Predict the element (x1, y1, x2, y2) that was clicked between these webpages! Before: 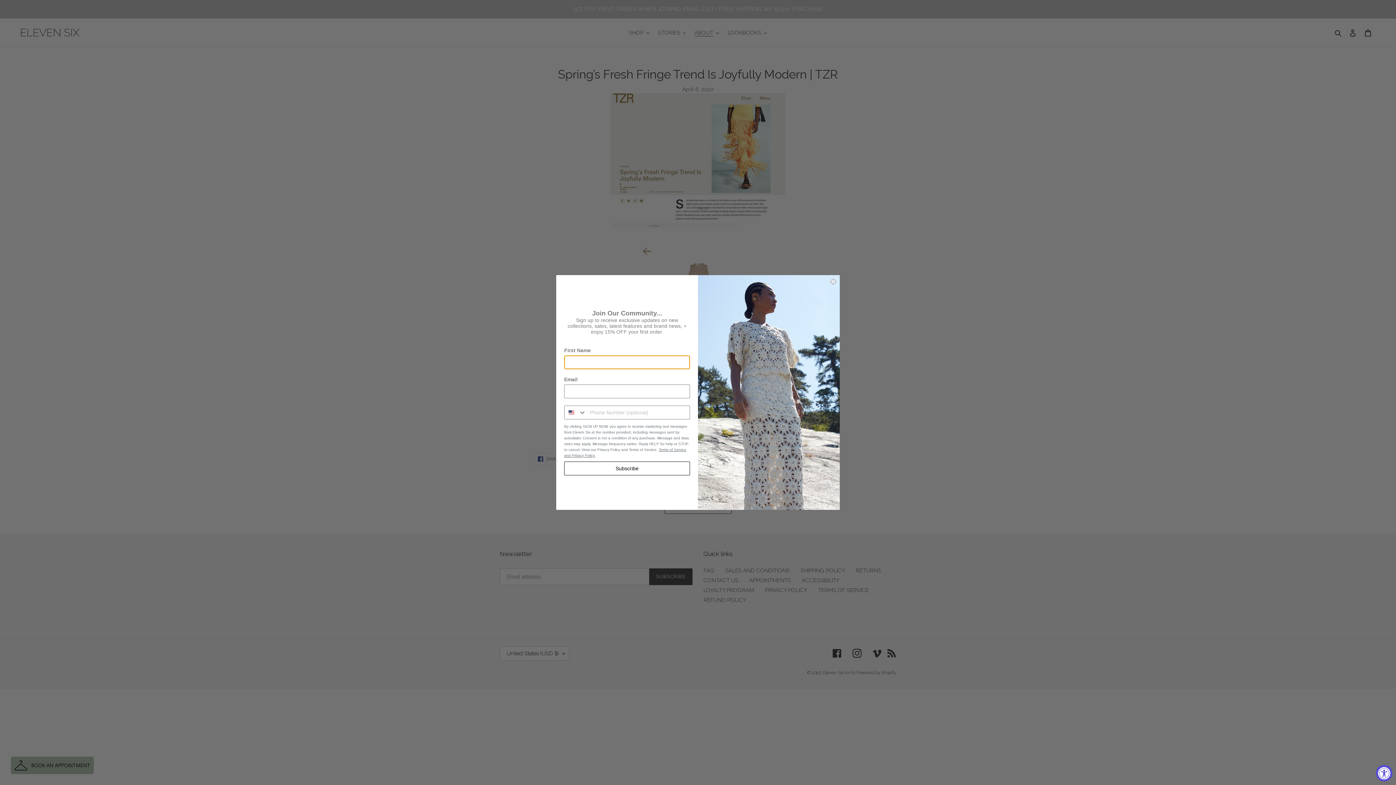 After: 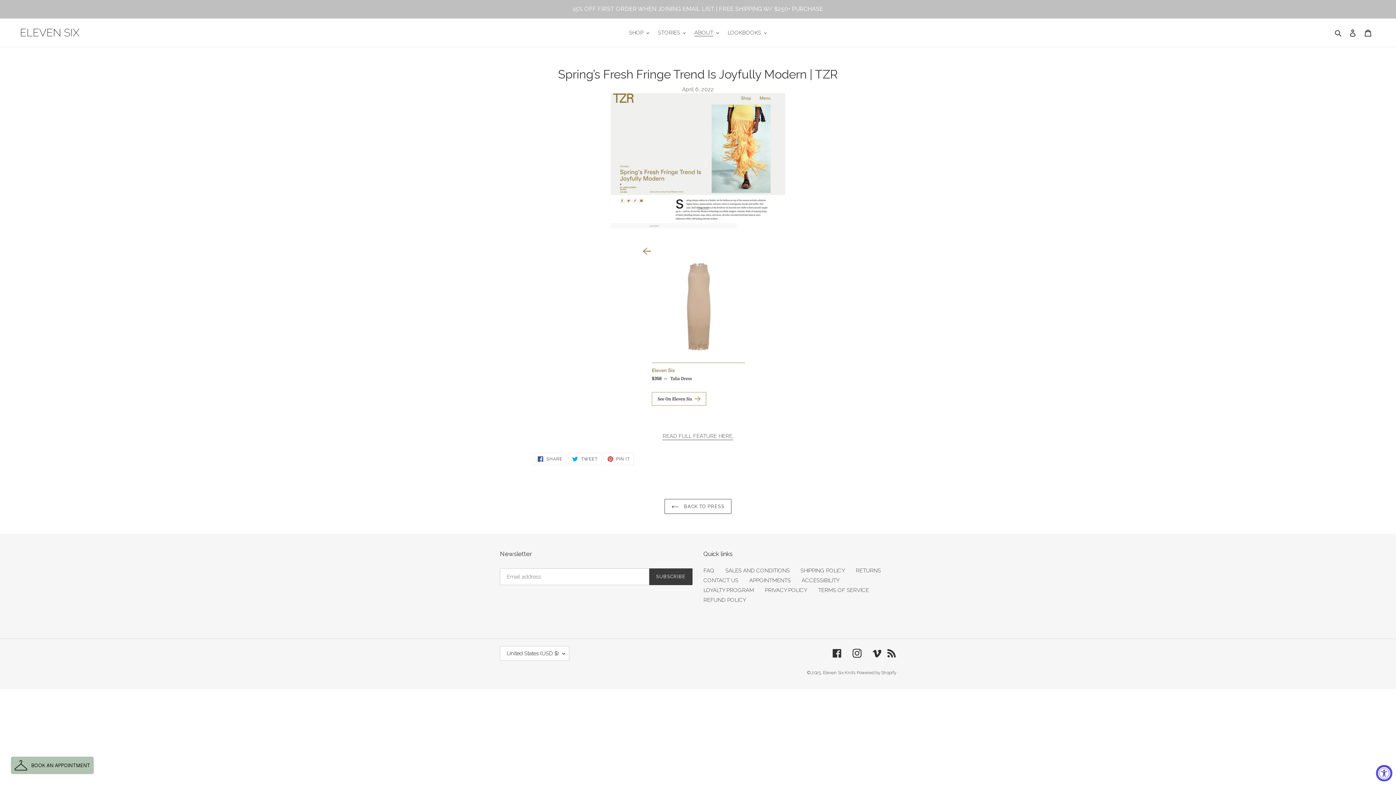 Action: bbox: (829, 311, 837, 318) label: Close dialog